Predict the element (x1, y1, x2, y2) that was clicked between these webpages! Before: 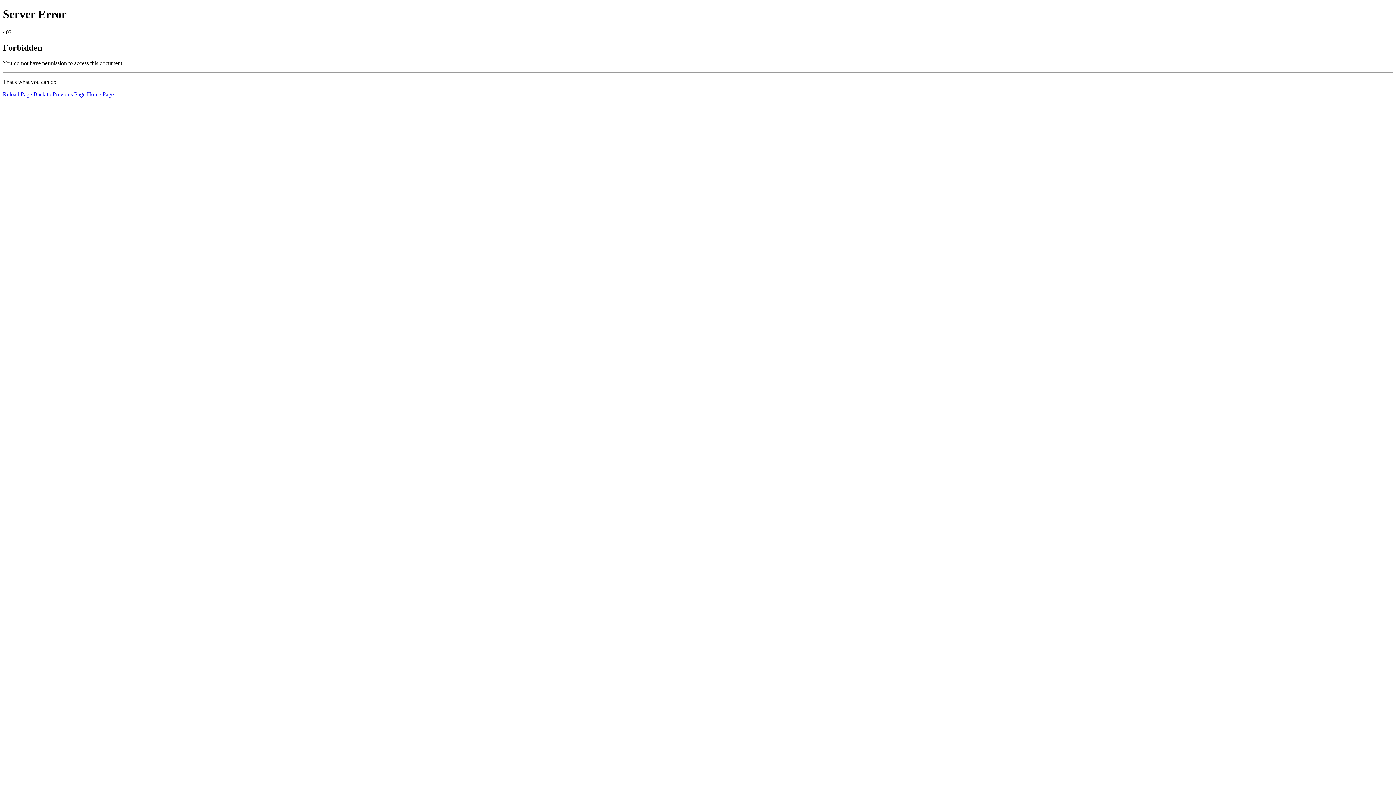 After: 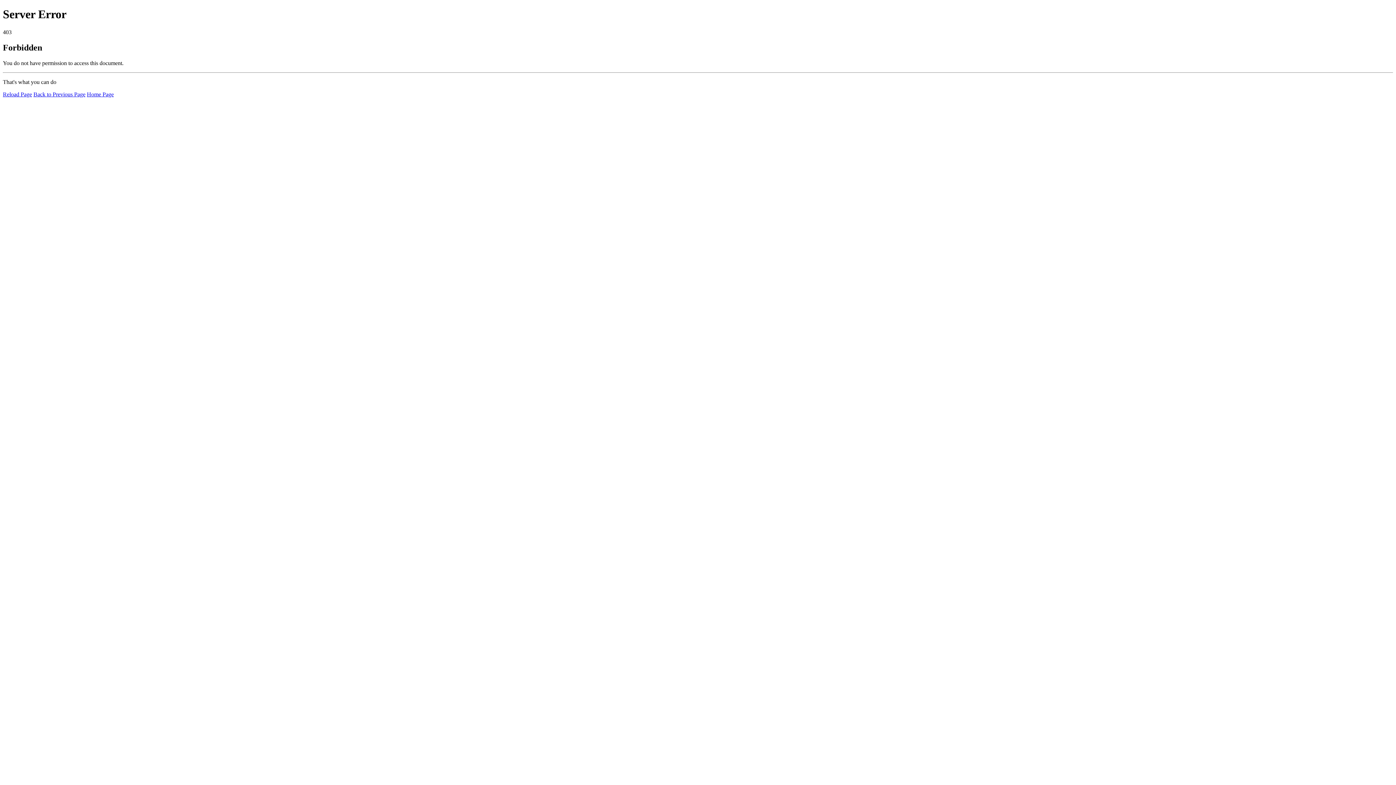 Action: bbox: (2, 91, 32, 97) label: Reload Page